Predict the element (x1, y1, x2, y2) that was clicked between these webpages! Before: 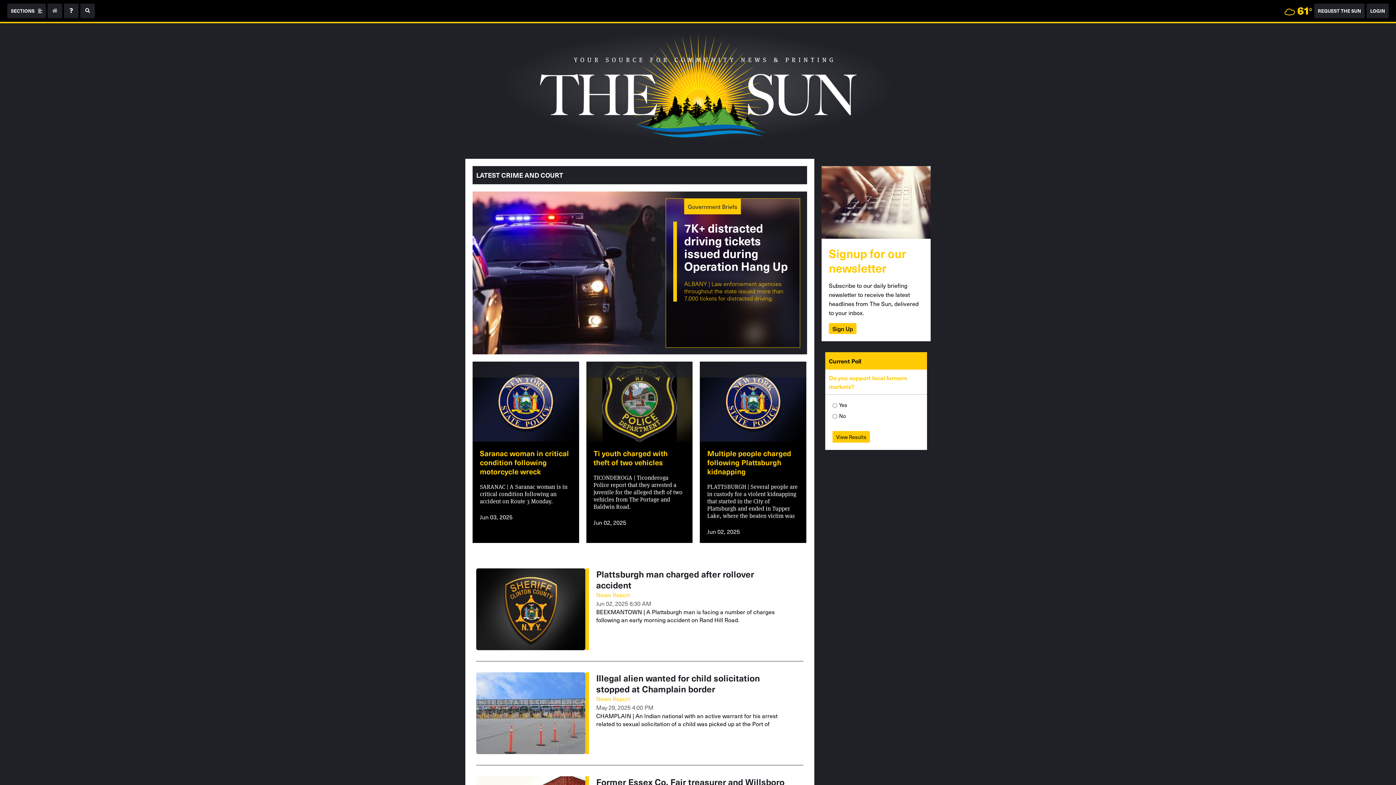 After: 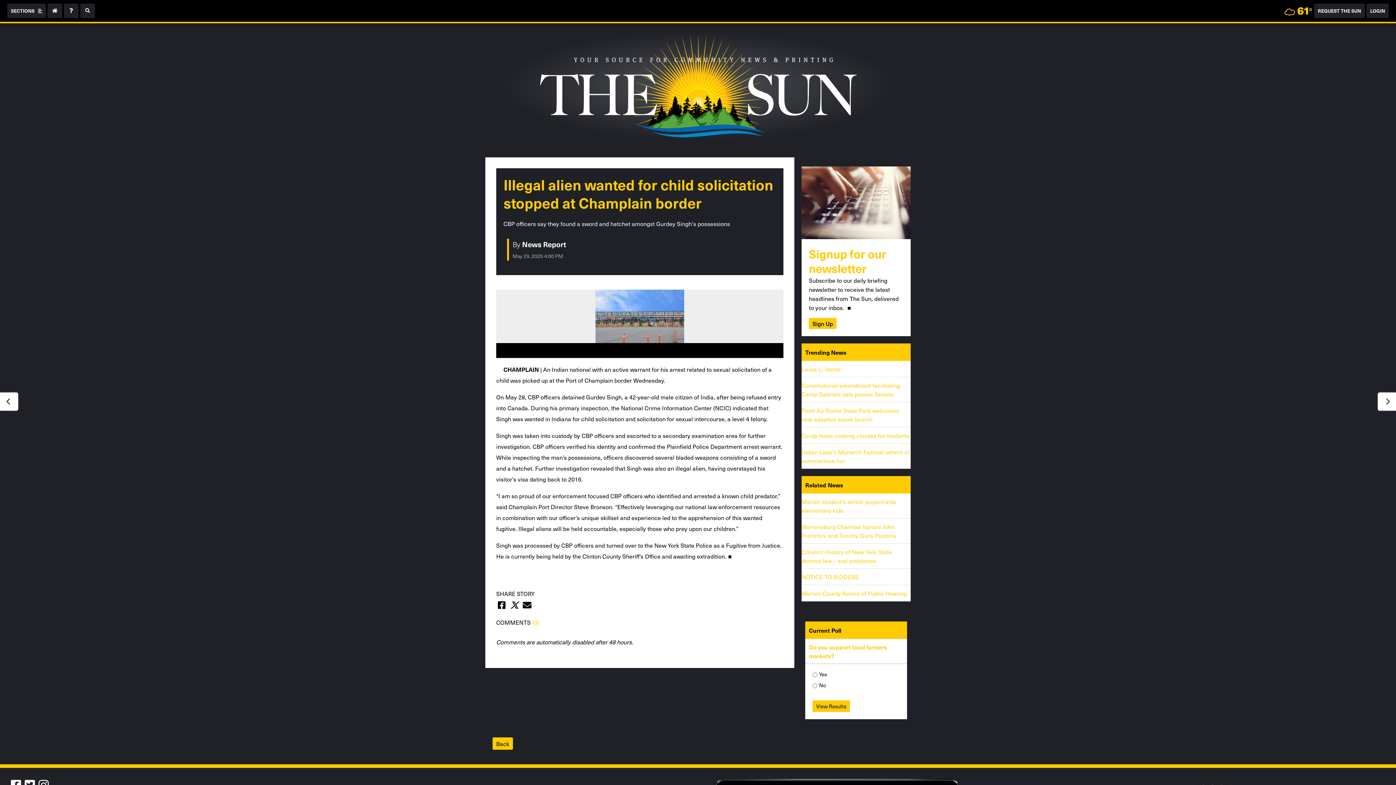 Action: bbox: (596, 600, 760, 624) label: Illegal alien wanted for child solicitation stopped at Champlain border